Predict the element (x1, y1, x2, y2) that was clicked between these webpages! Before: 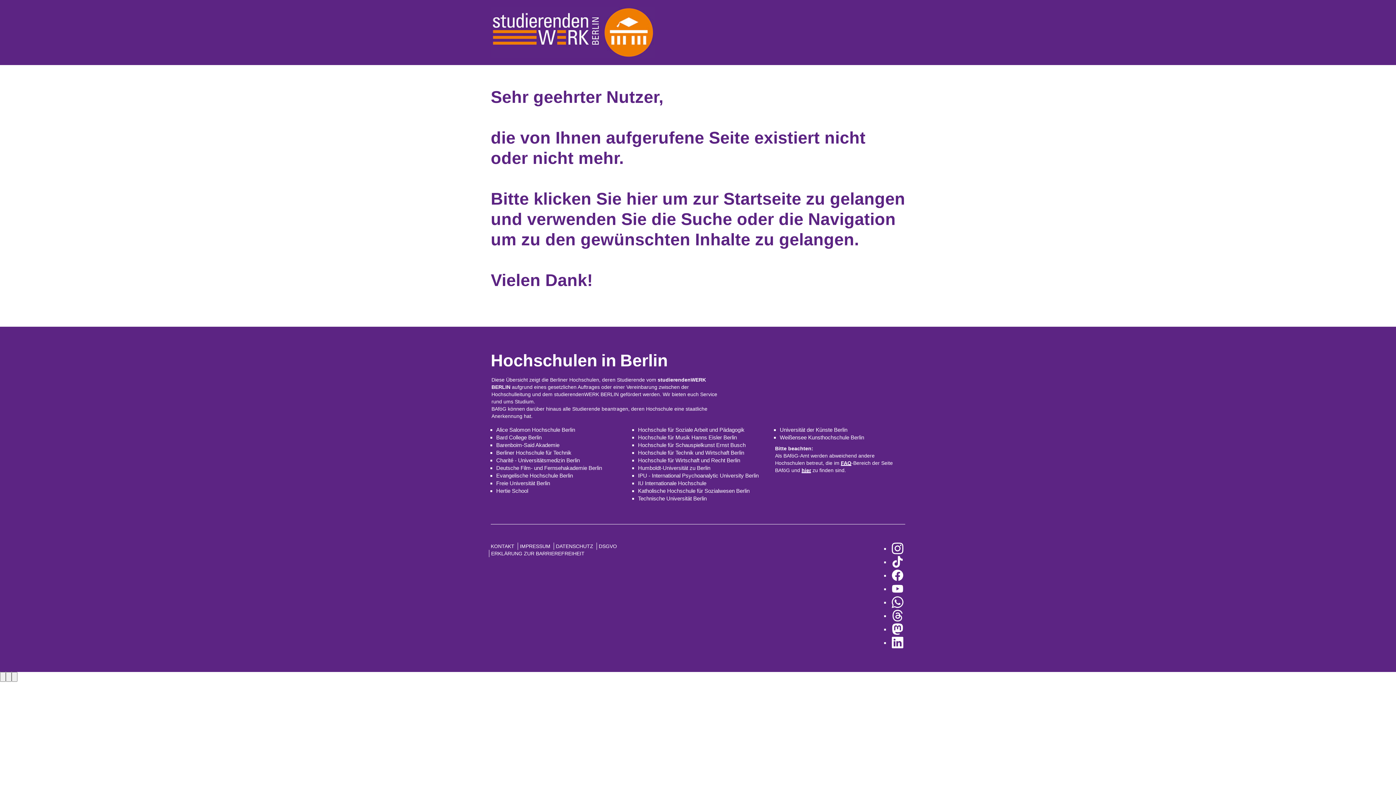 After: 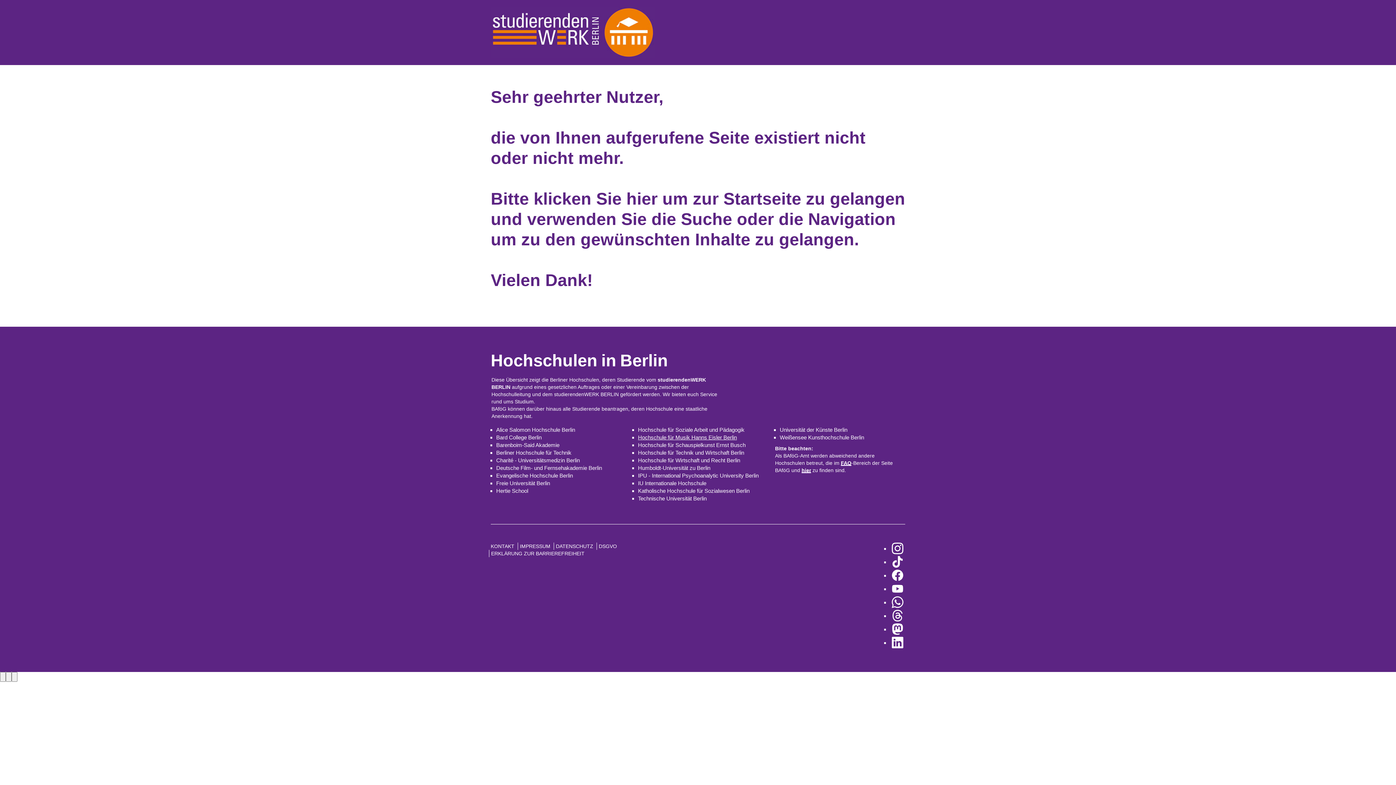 Action: bbox: (638, 434, 737, 440) label: Hochschule für Musik Hanns Eisler Berlin